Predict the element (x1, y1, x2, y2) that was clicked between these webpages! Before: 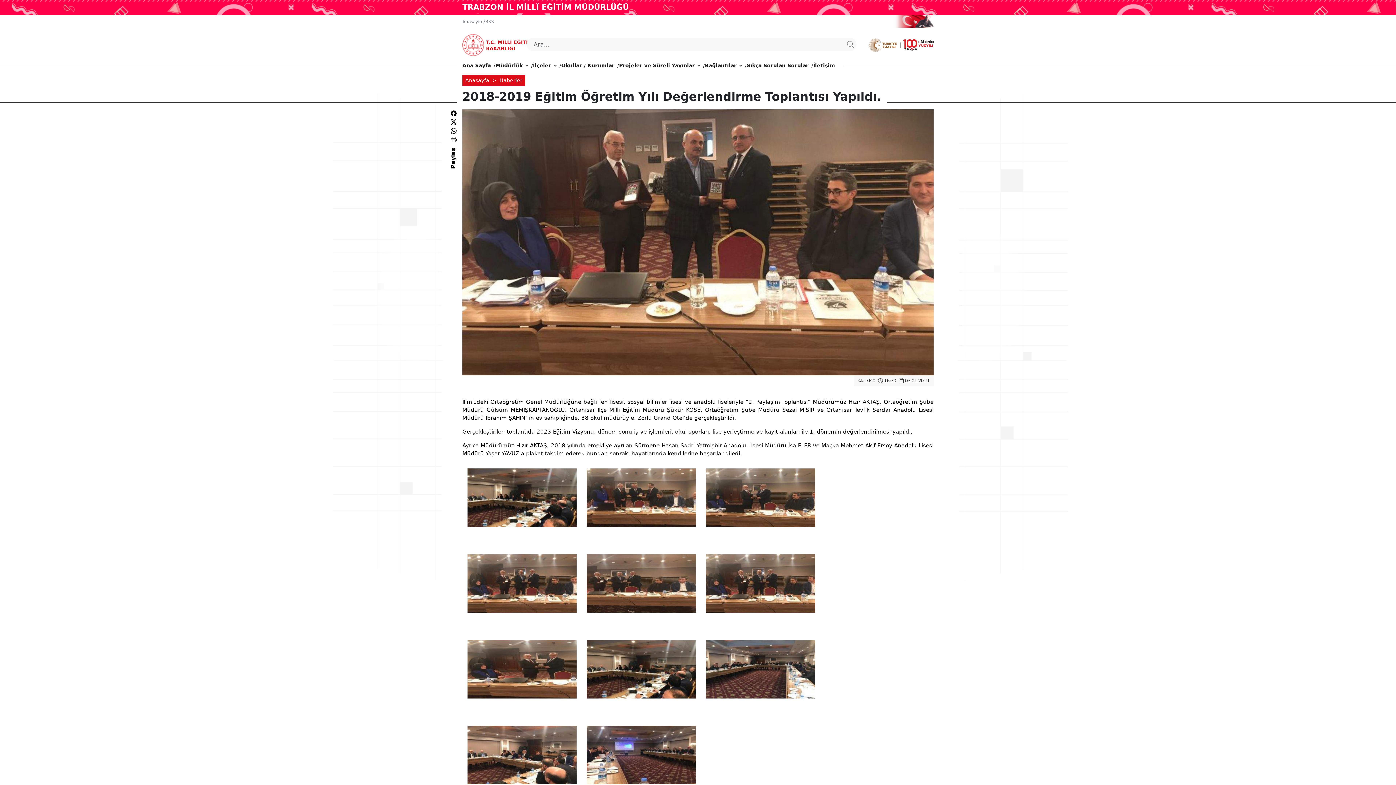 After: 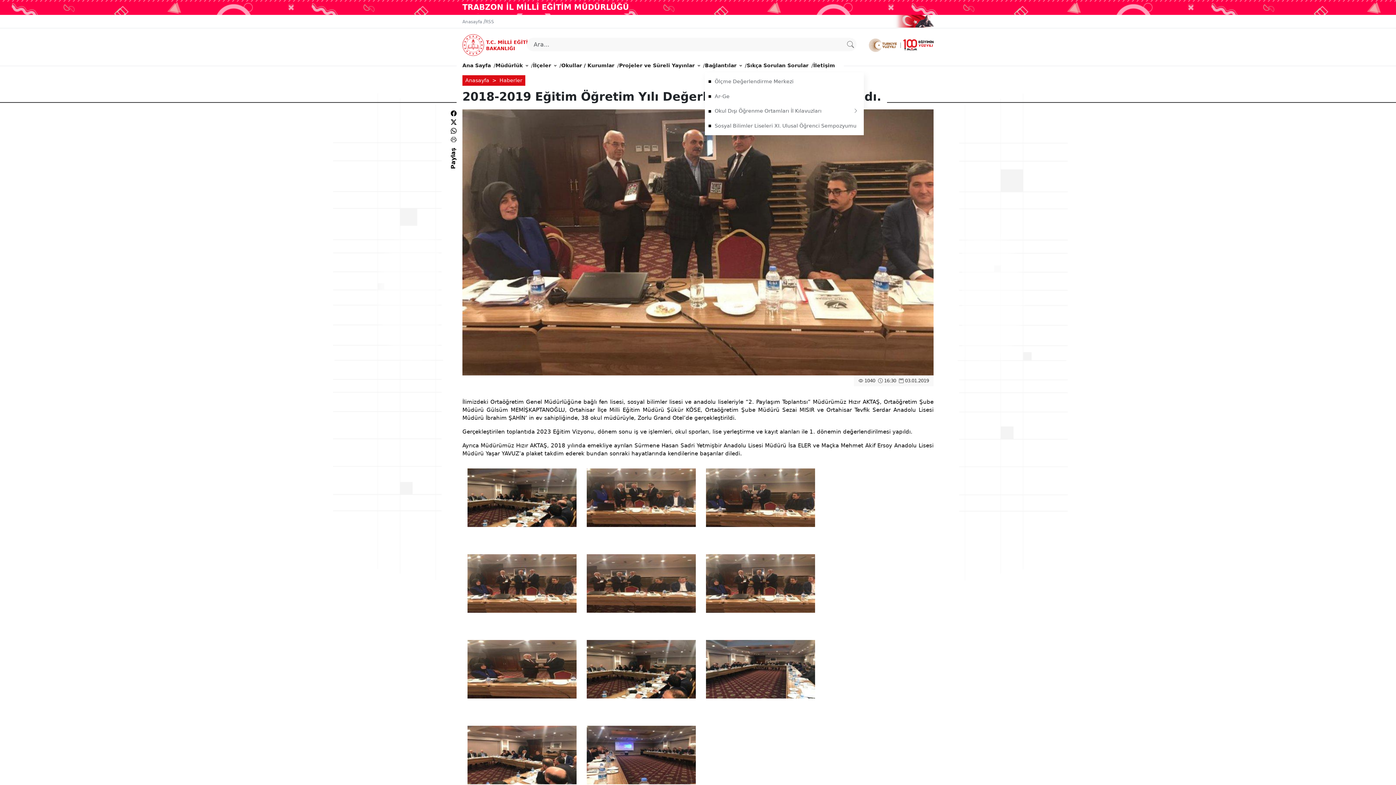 Action: bbox: (705, 58, 742, 72) label: Bağlantılar